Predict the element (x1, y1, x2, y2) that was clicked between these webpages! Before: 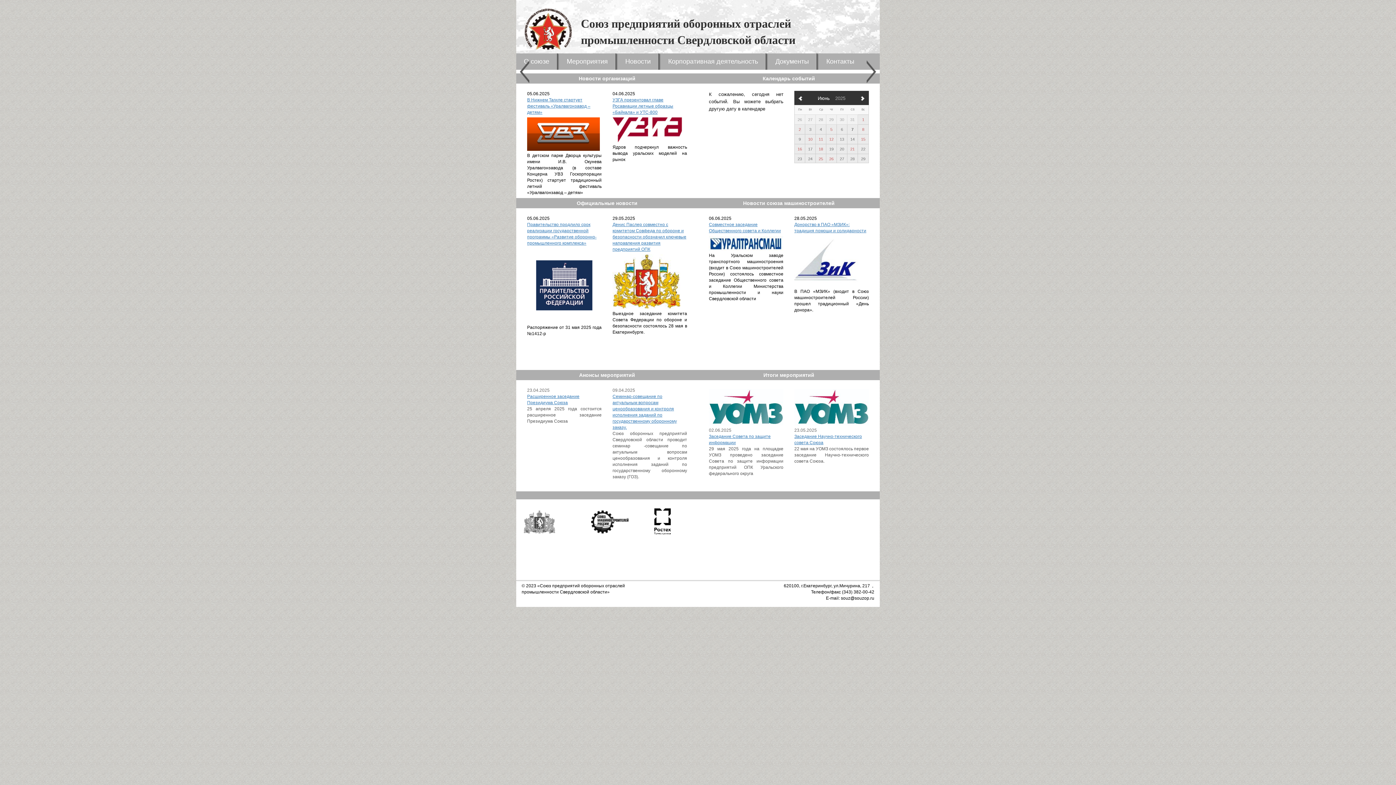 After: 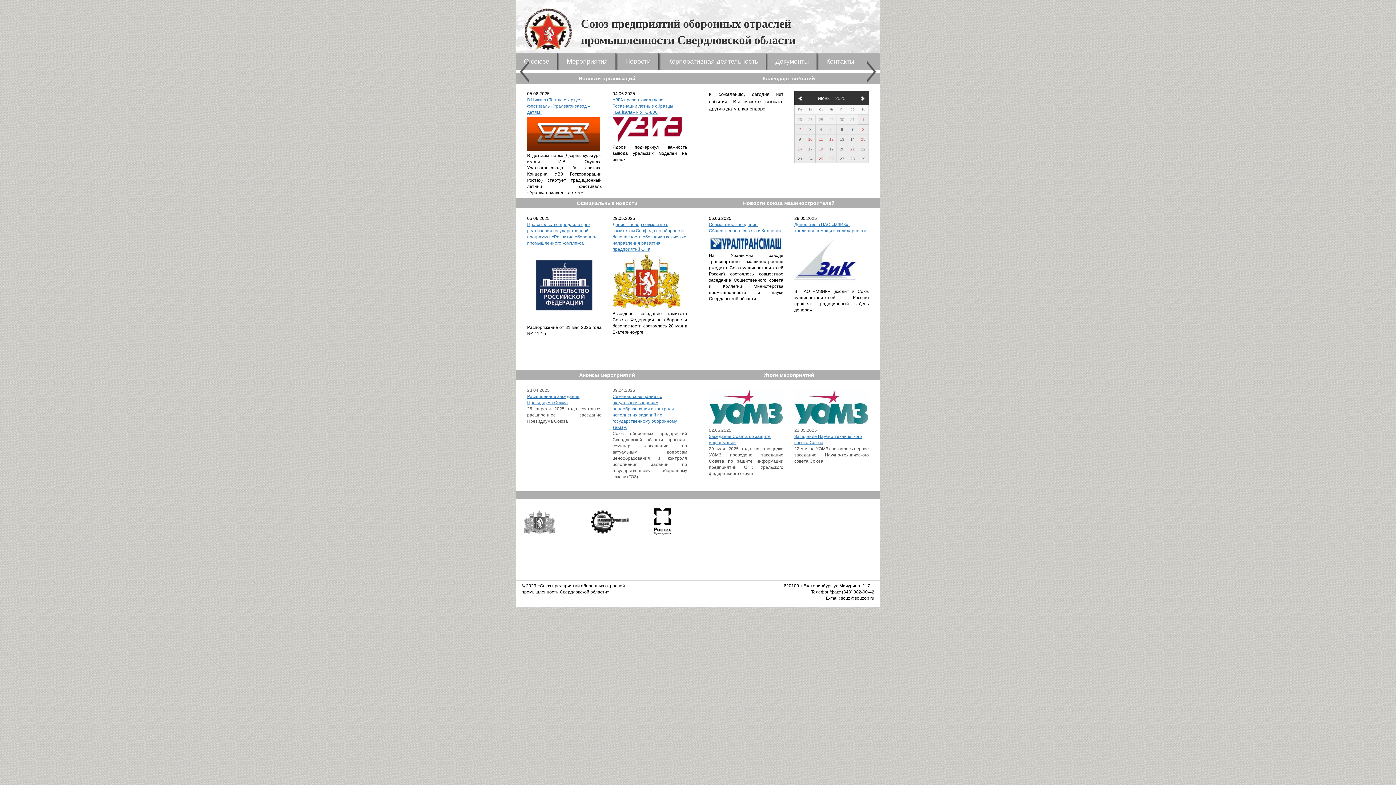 Action: bbox: (524, 25, 572, 31)